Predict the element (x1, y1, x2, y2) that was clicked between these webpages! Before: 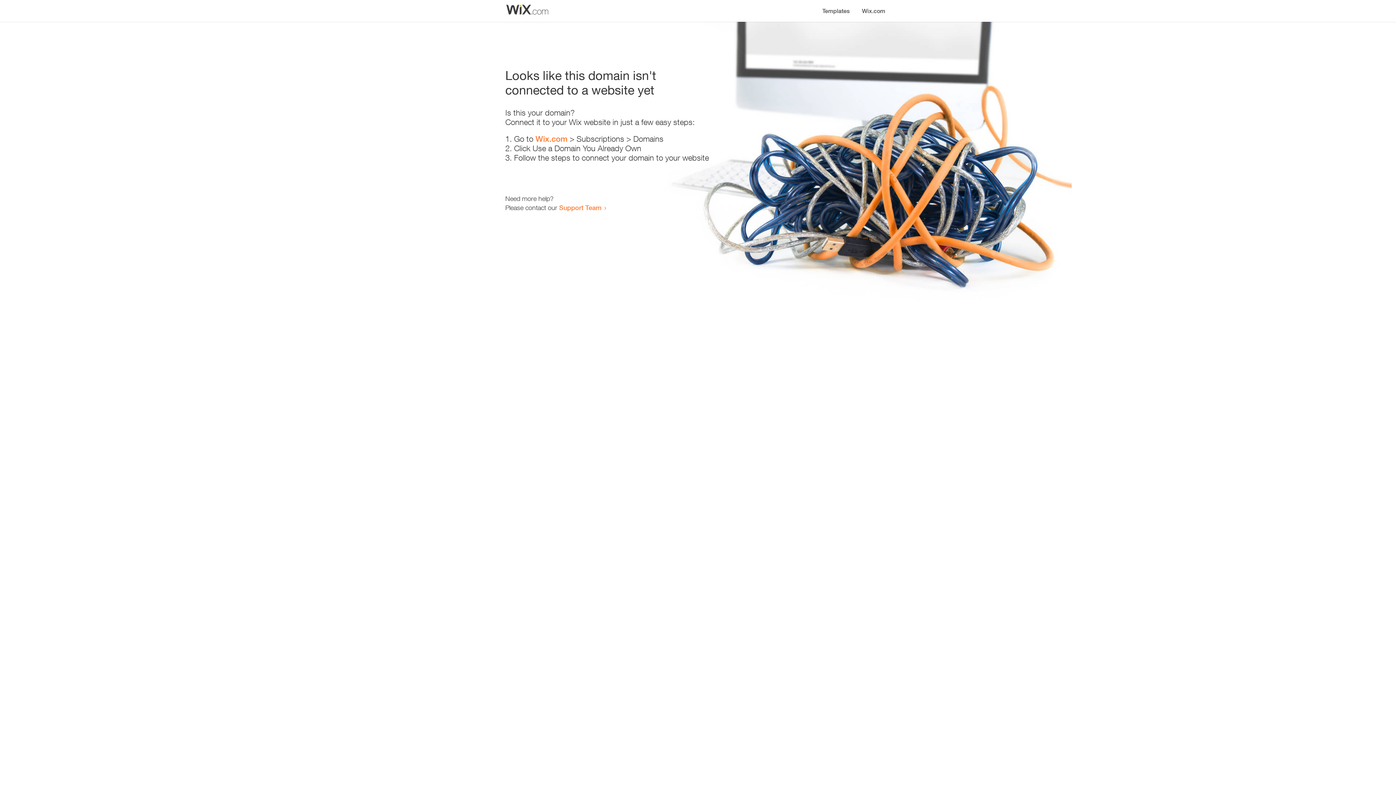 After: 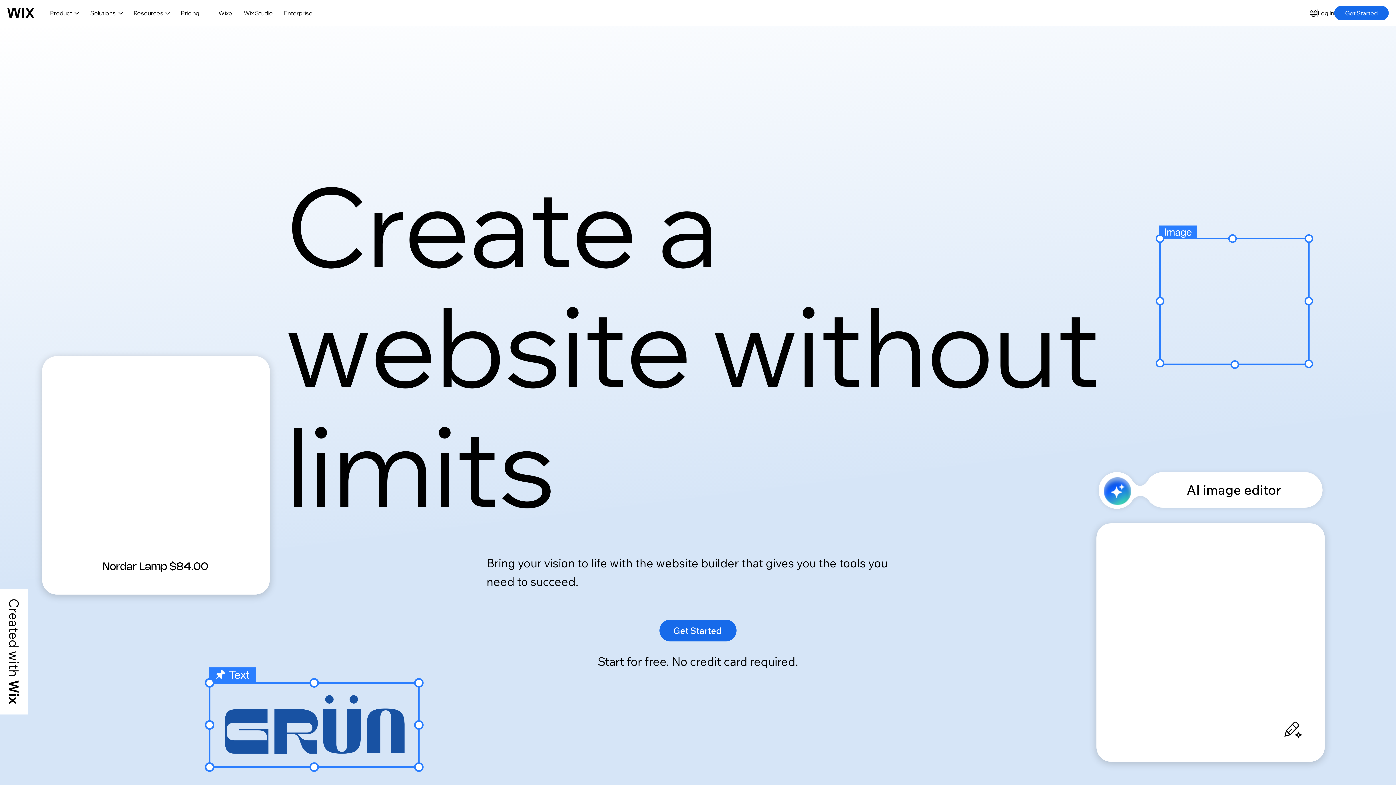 Action: label: Wix.com bbox: (856, 0, 890, 14)